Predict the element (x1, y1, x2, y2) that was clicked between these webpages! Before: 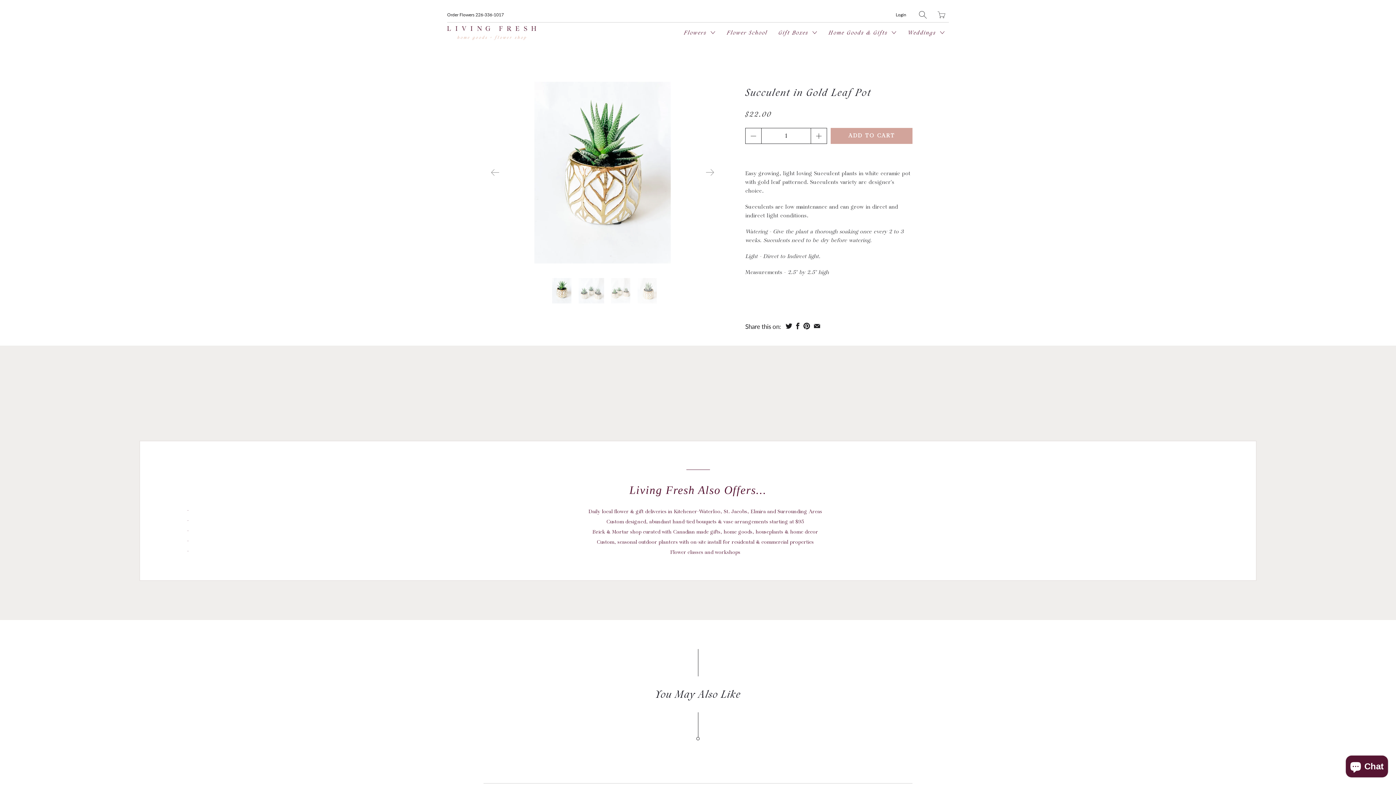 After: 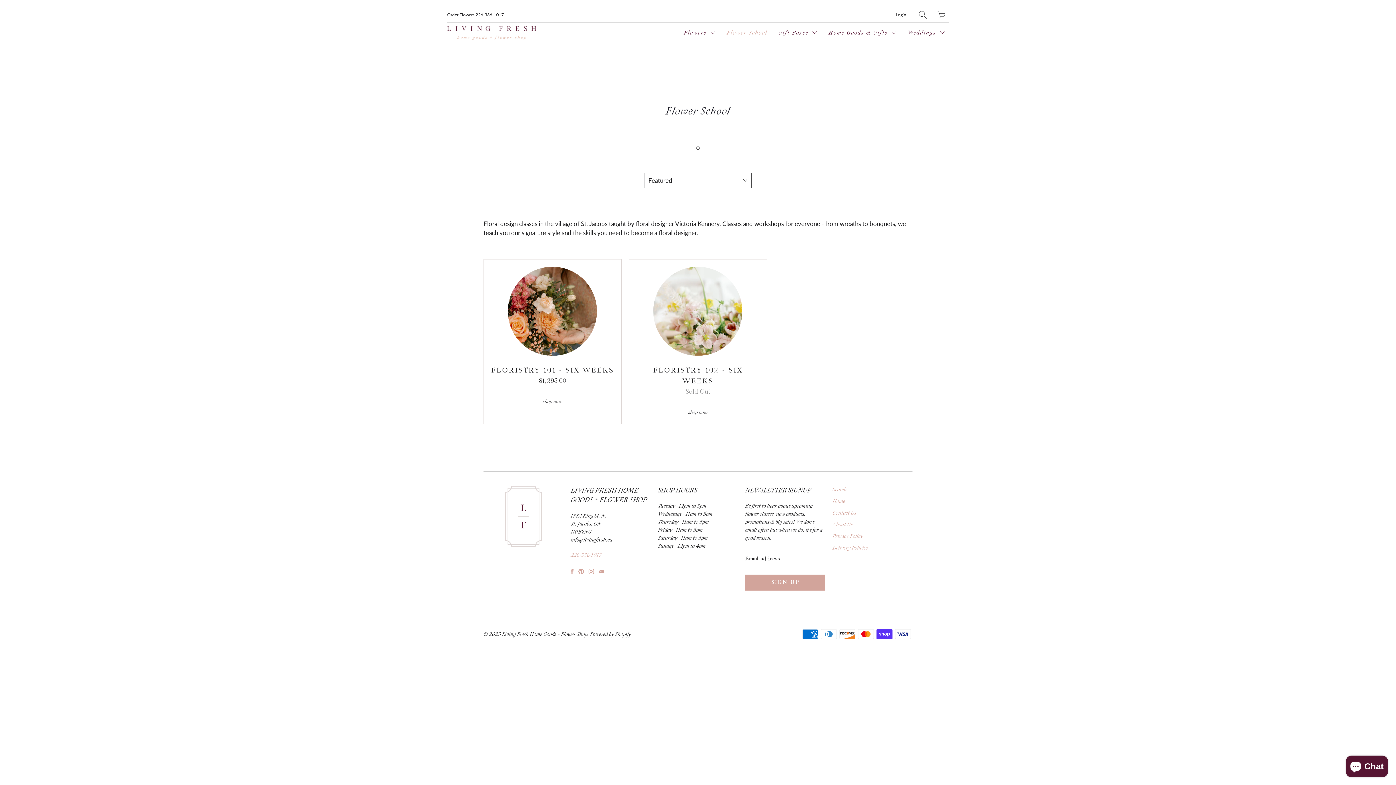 Action: bbox: (723, 23, 771, 42) label: Flower School